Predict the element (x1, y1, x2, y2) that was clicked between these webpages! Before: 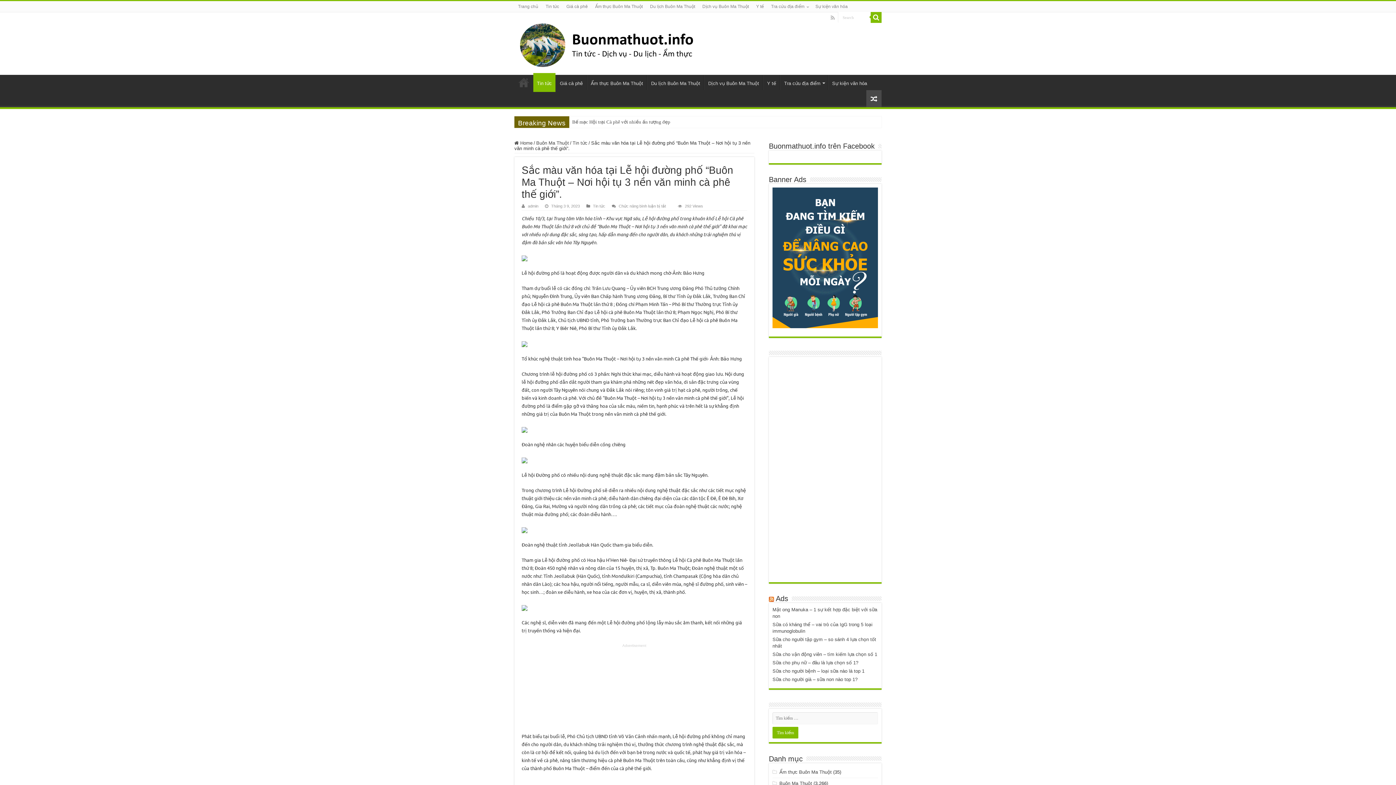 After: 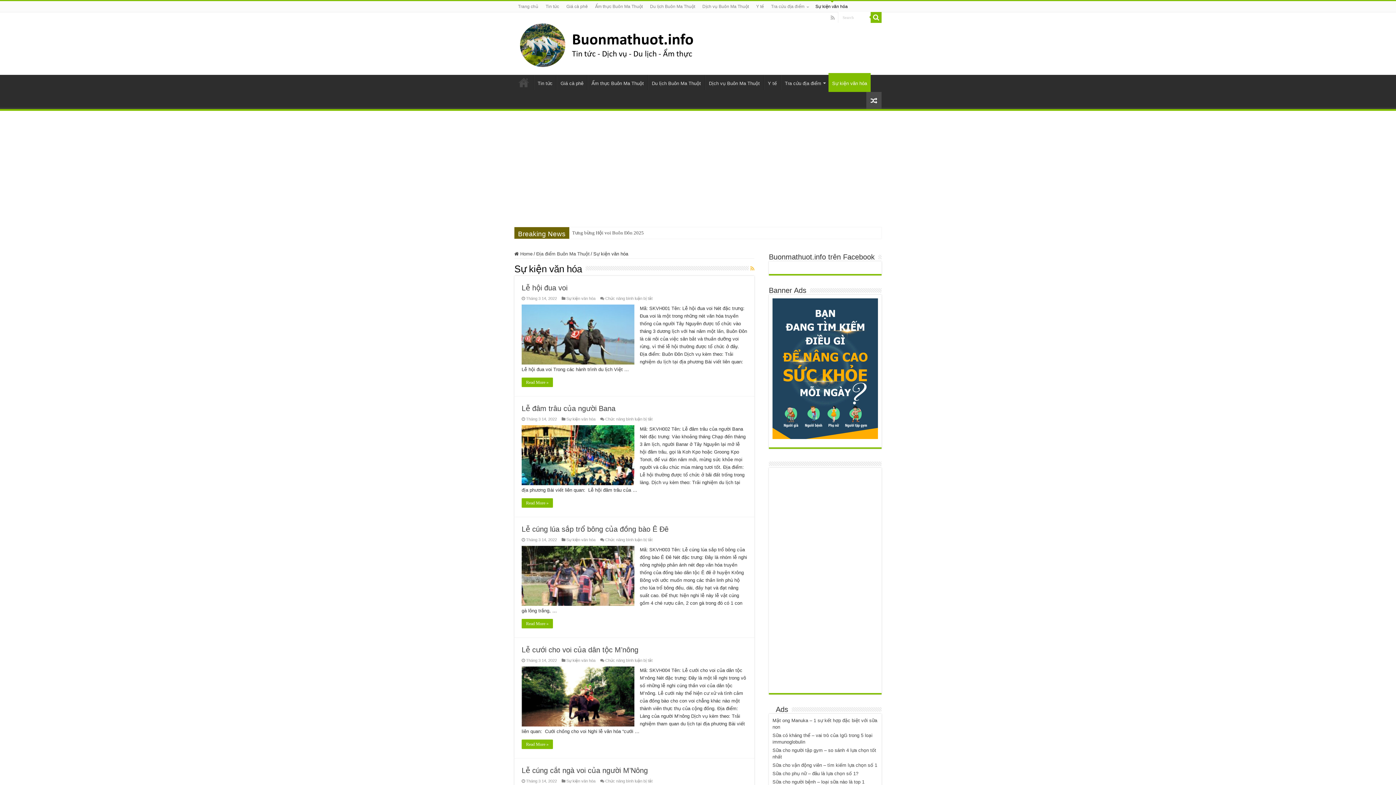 Action: label: Sự kiện văn hóa bbox: (812, 1, 851, 12)